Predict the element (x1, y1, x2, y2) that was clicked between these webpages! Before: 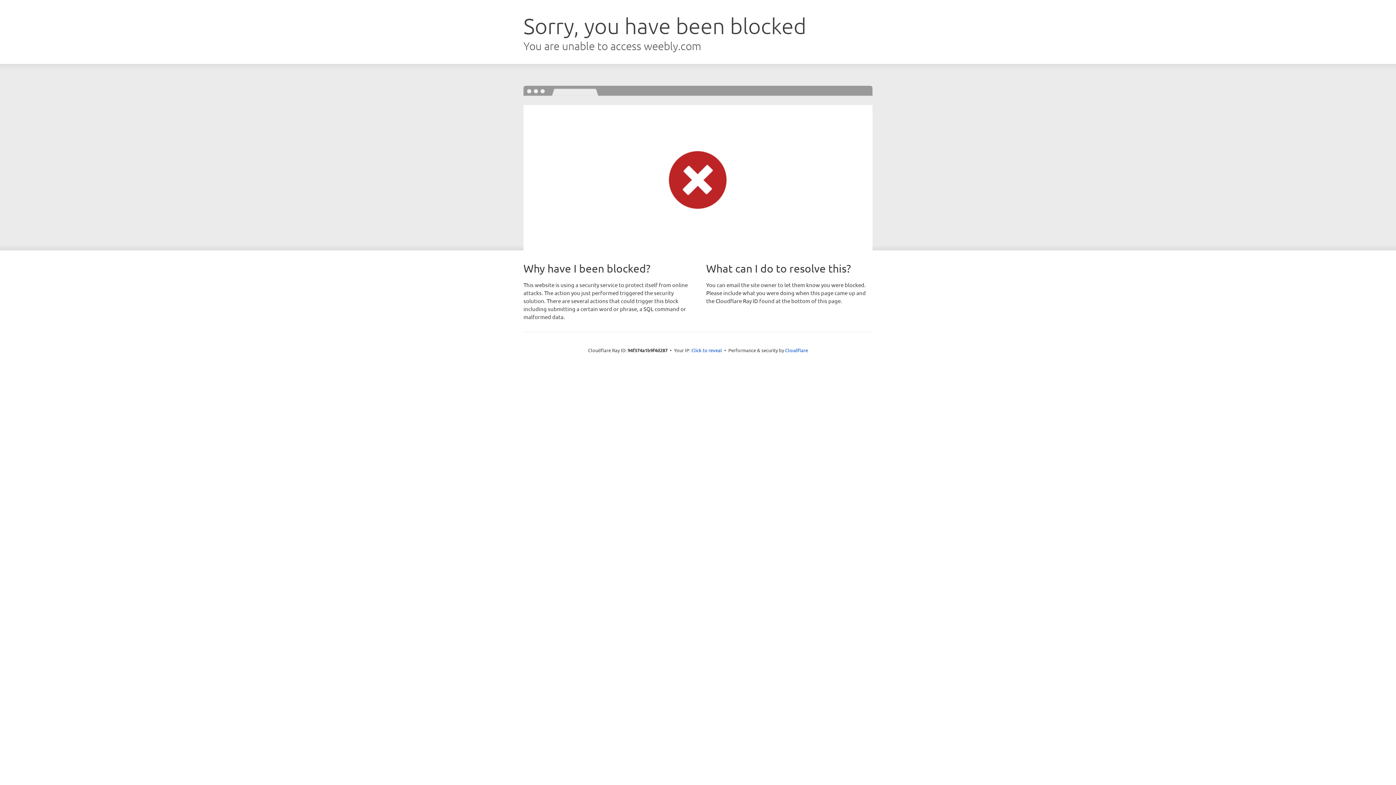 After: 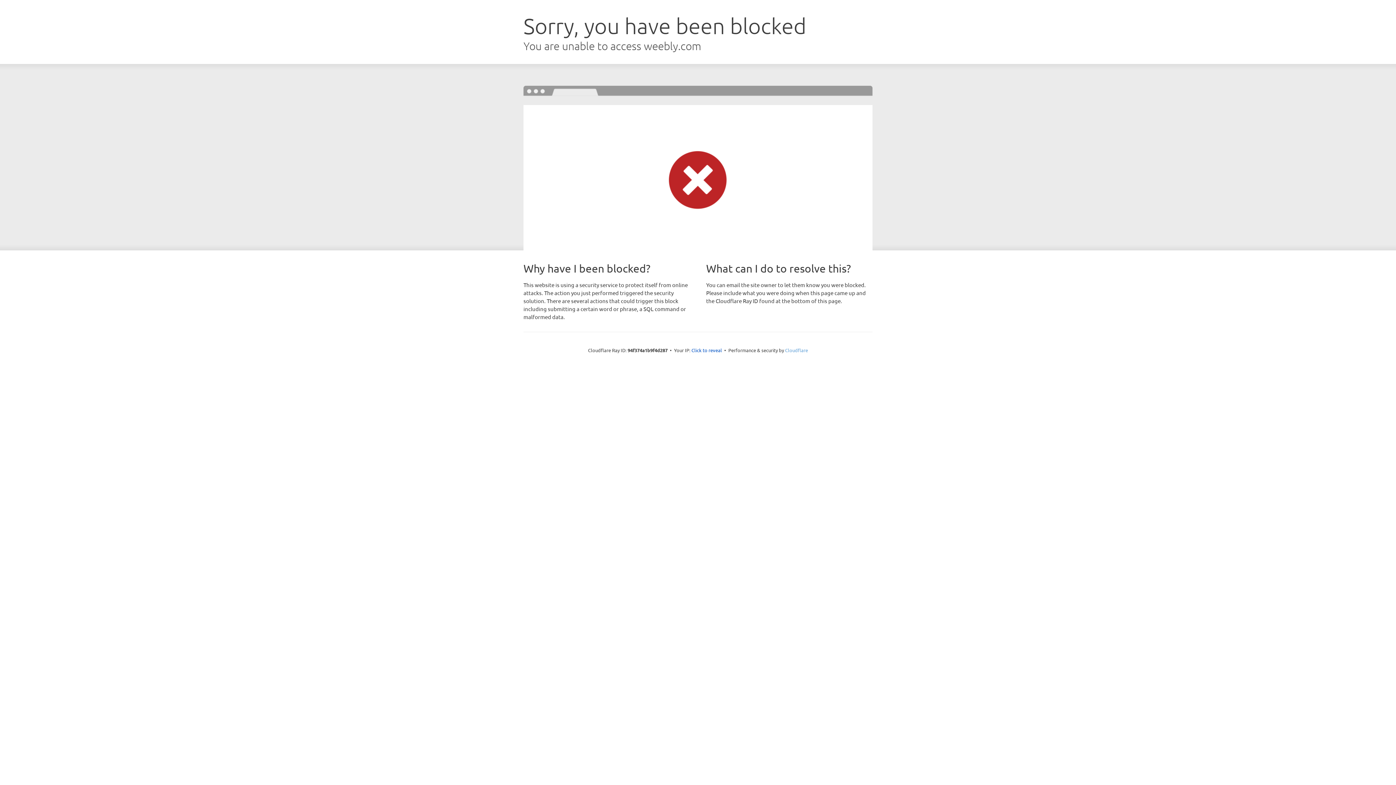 Action: label: Cloudflare bbox: (785, 347, 808, 353)